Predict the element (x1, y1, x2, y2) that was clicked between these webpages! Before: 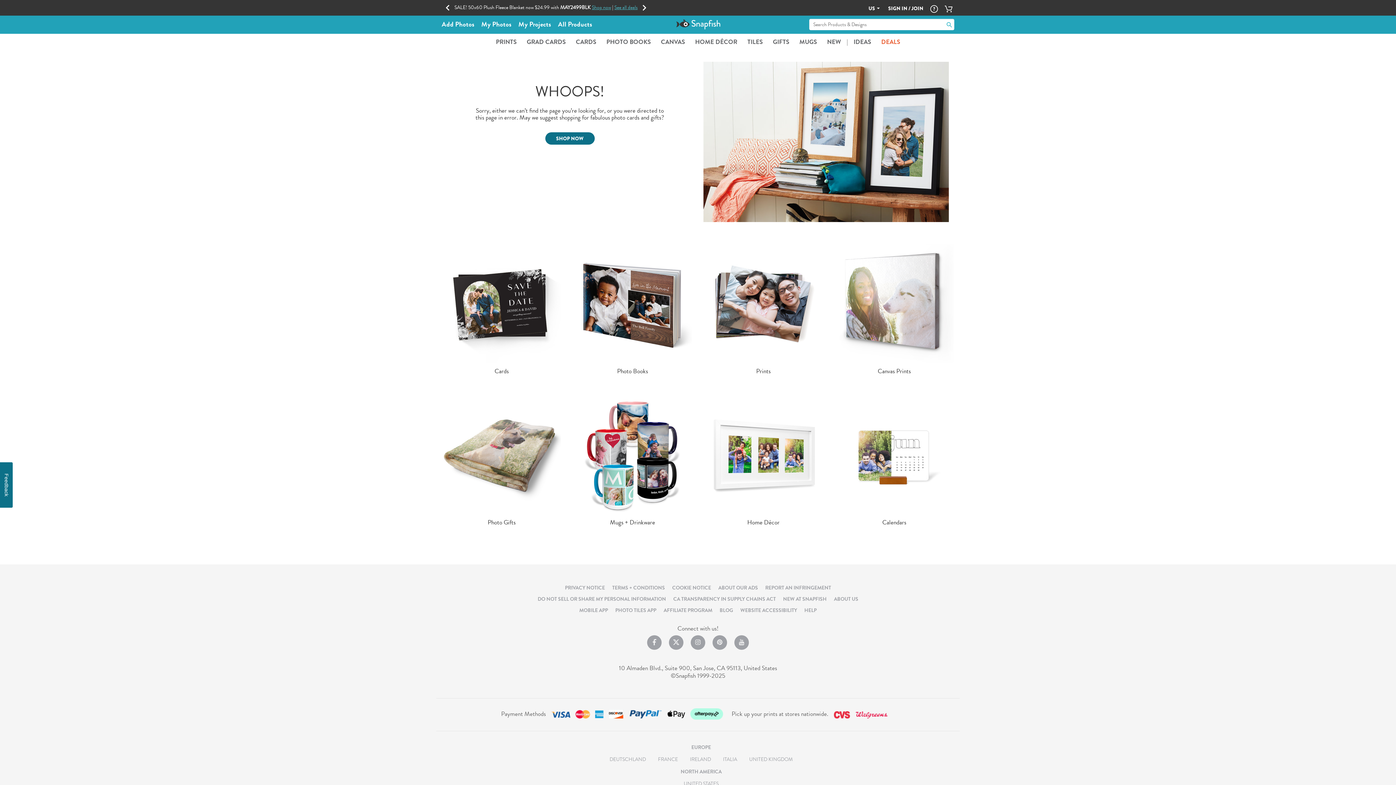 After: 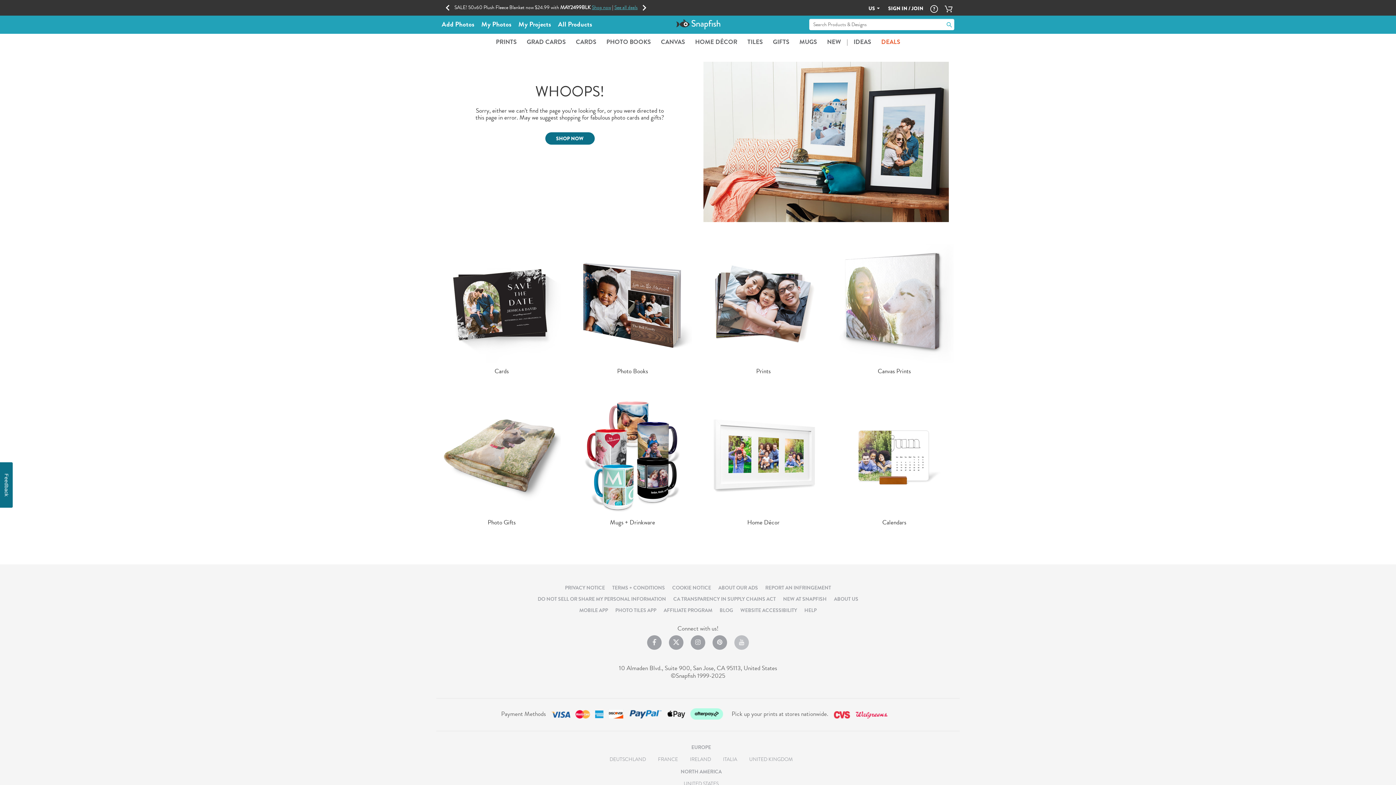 Action: label: Youtube bbox: (730, 634, 752, 643)